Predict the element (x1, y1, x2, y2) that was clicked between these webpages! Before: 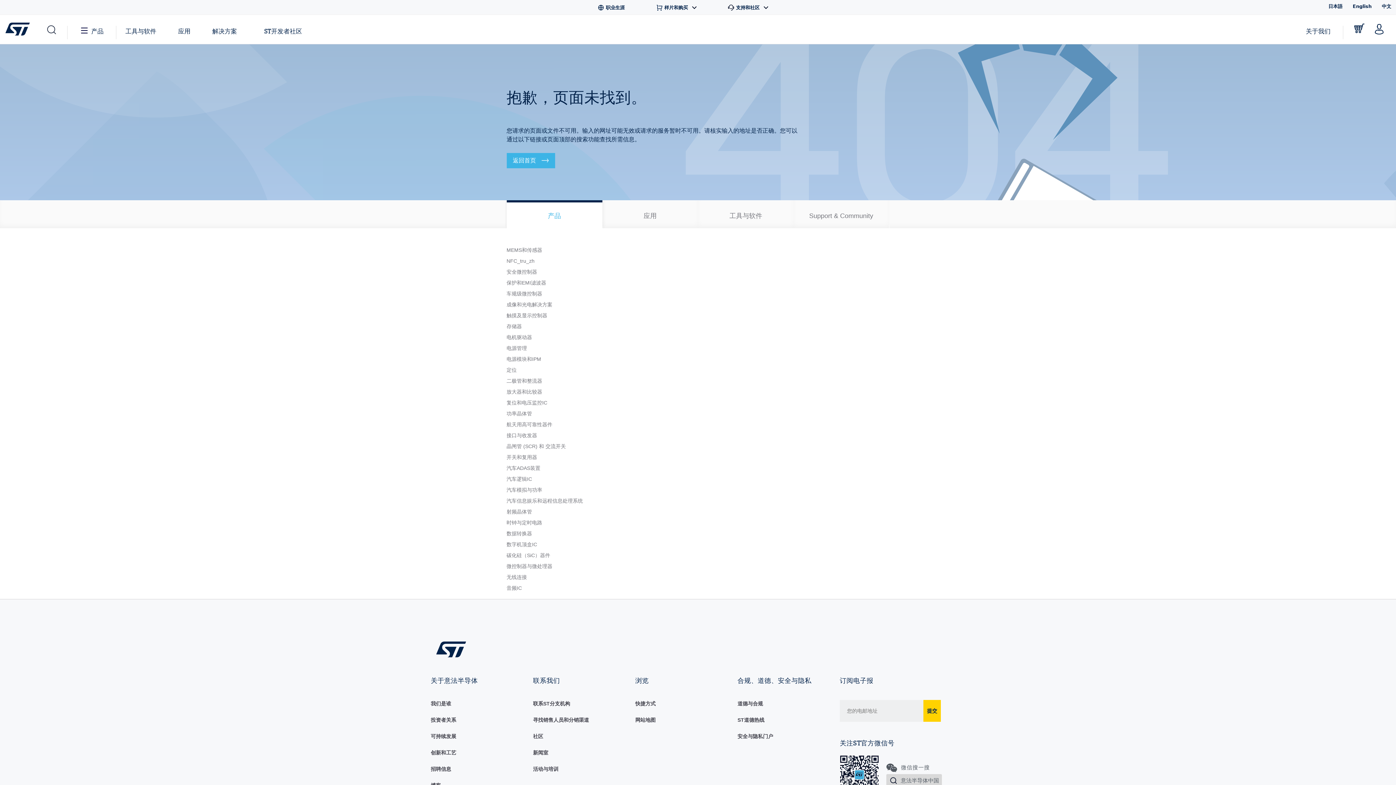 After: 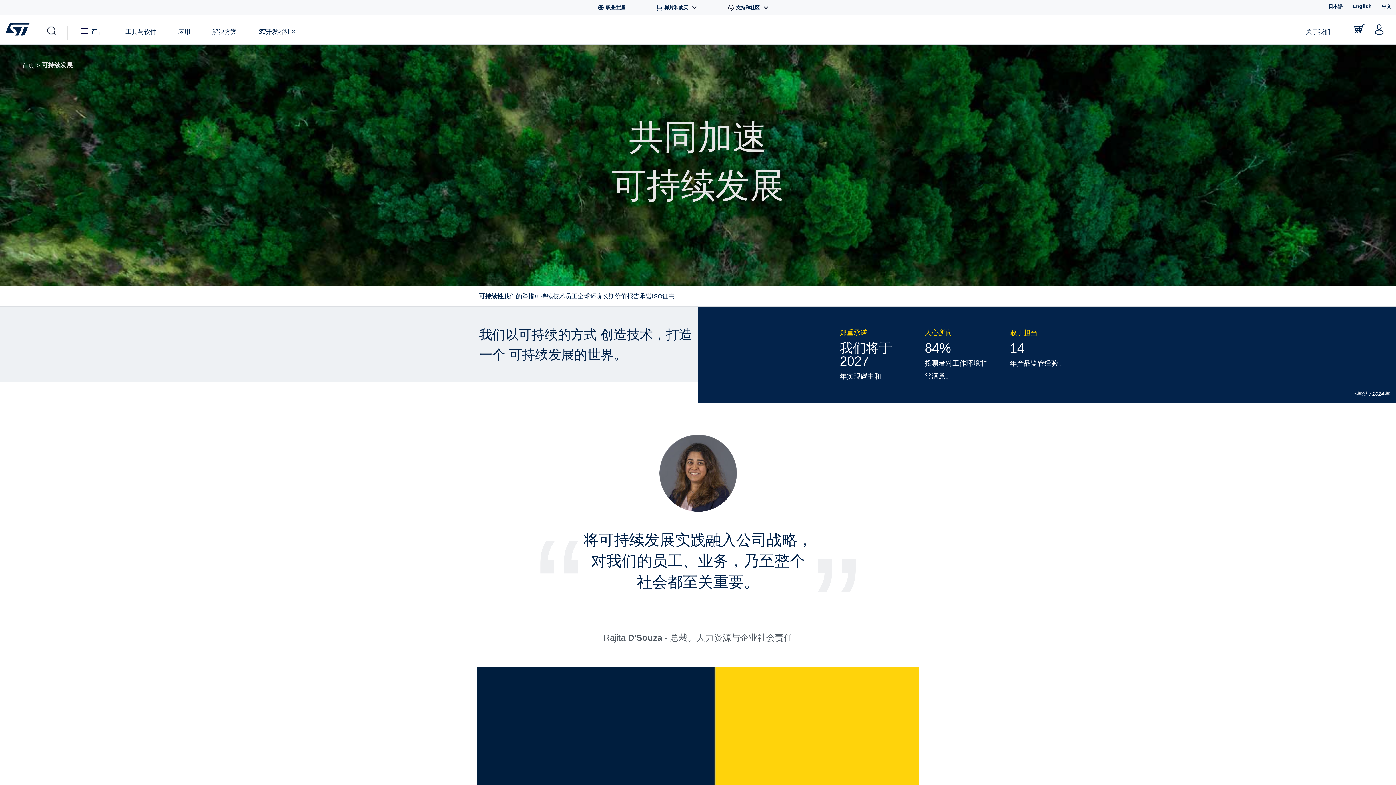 Action: label: 可持续发展 bbox: (430, 733, 456, 739)